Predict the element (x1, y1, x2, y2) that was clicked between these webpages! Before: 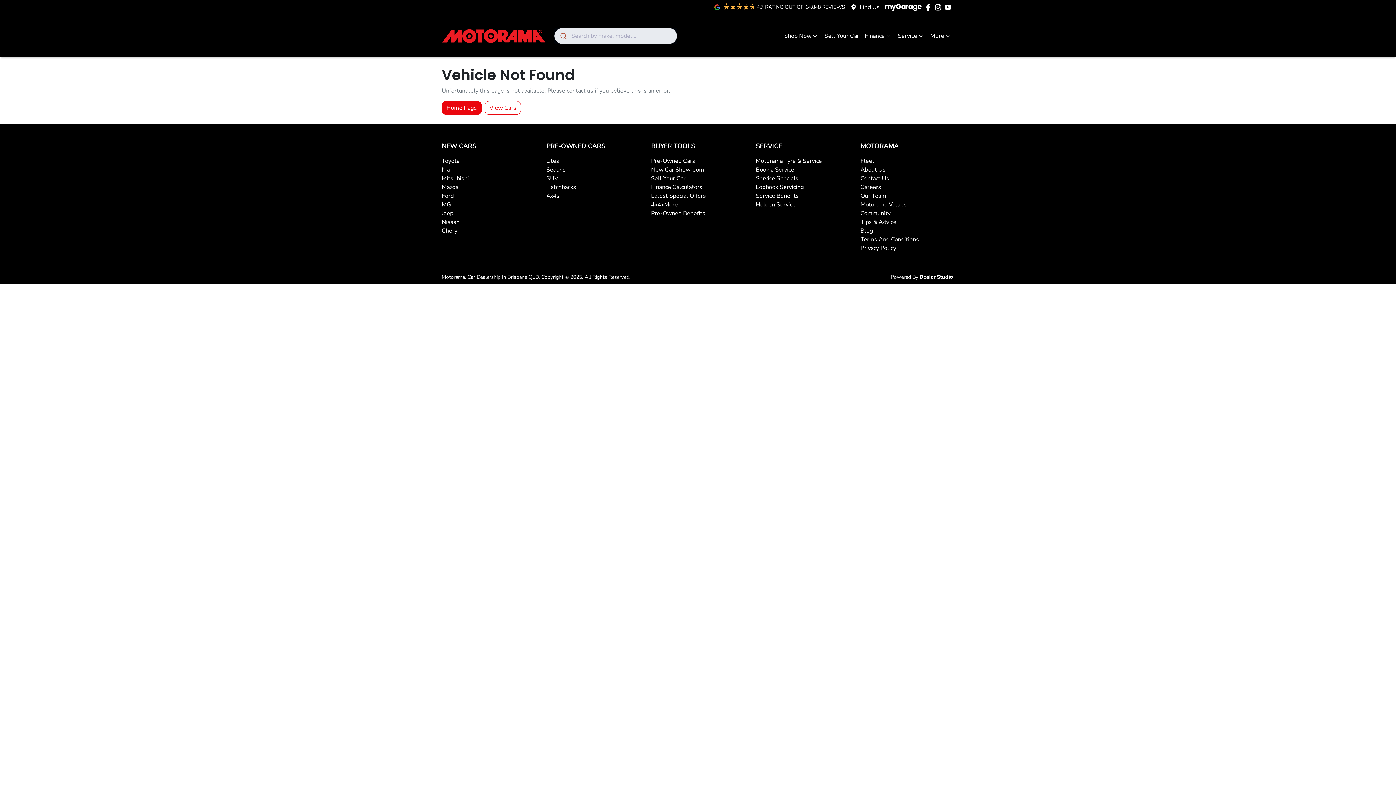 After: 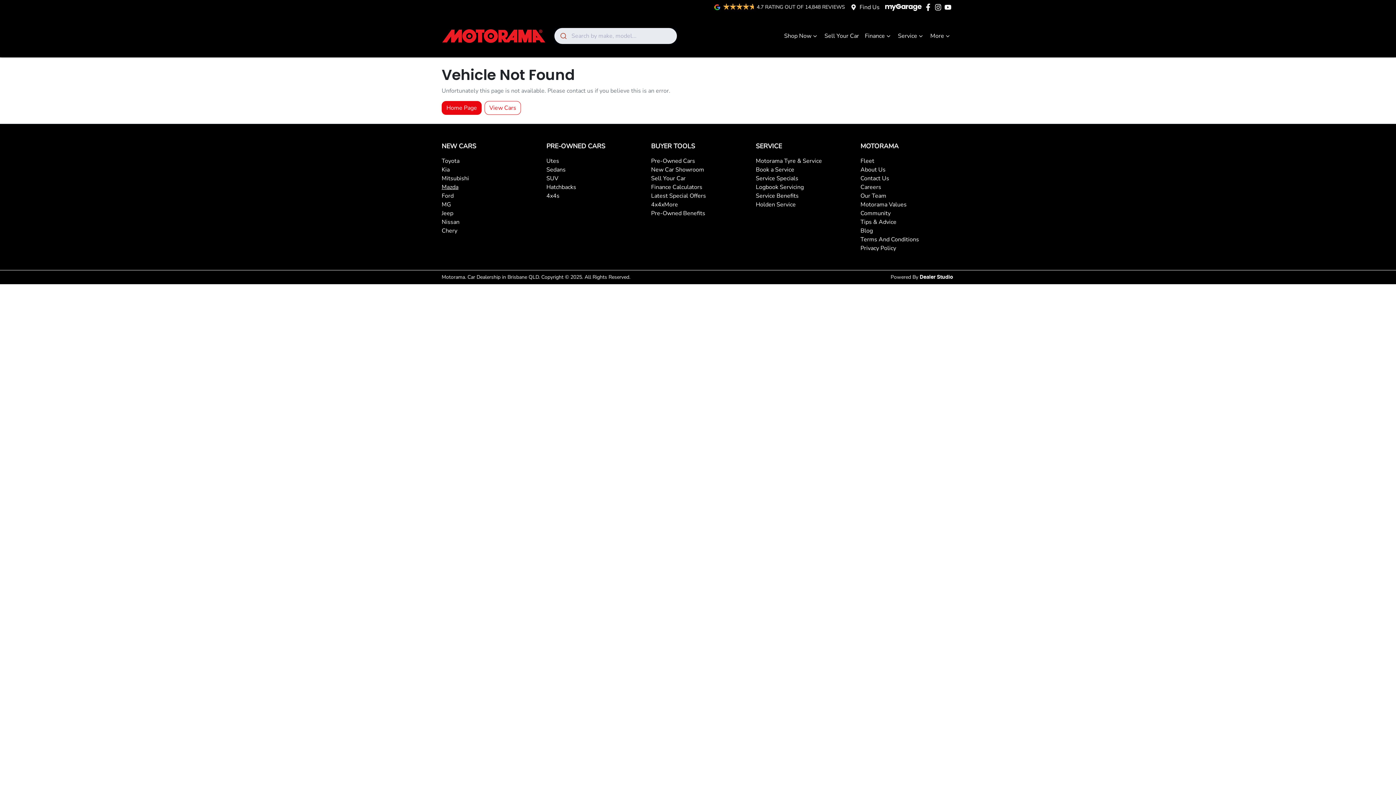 Action: bbox: (441, 183, 458, 191) label: Mazda